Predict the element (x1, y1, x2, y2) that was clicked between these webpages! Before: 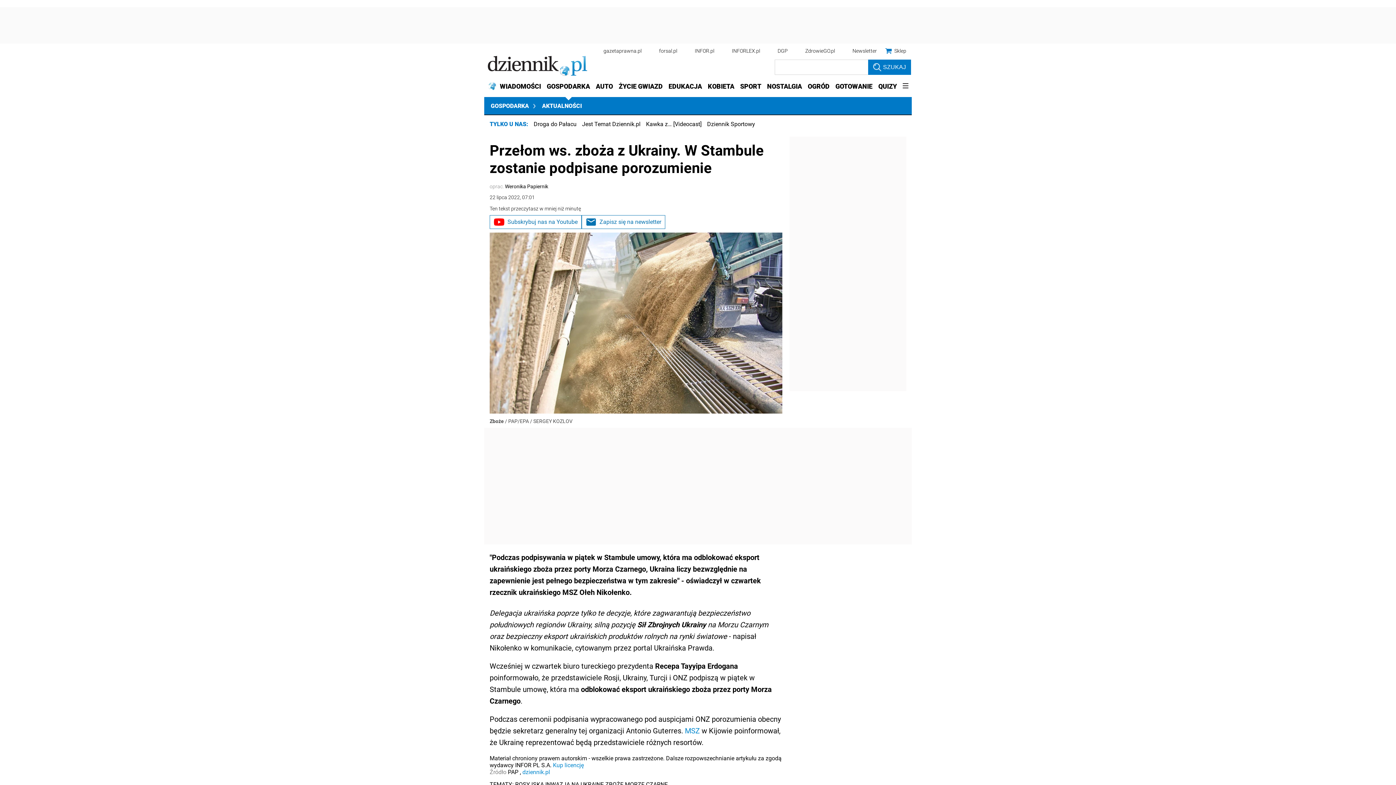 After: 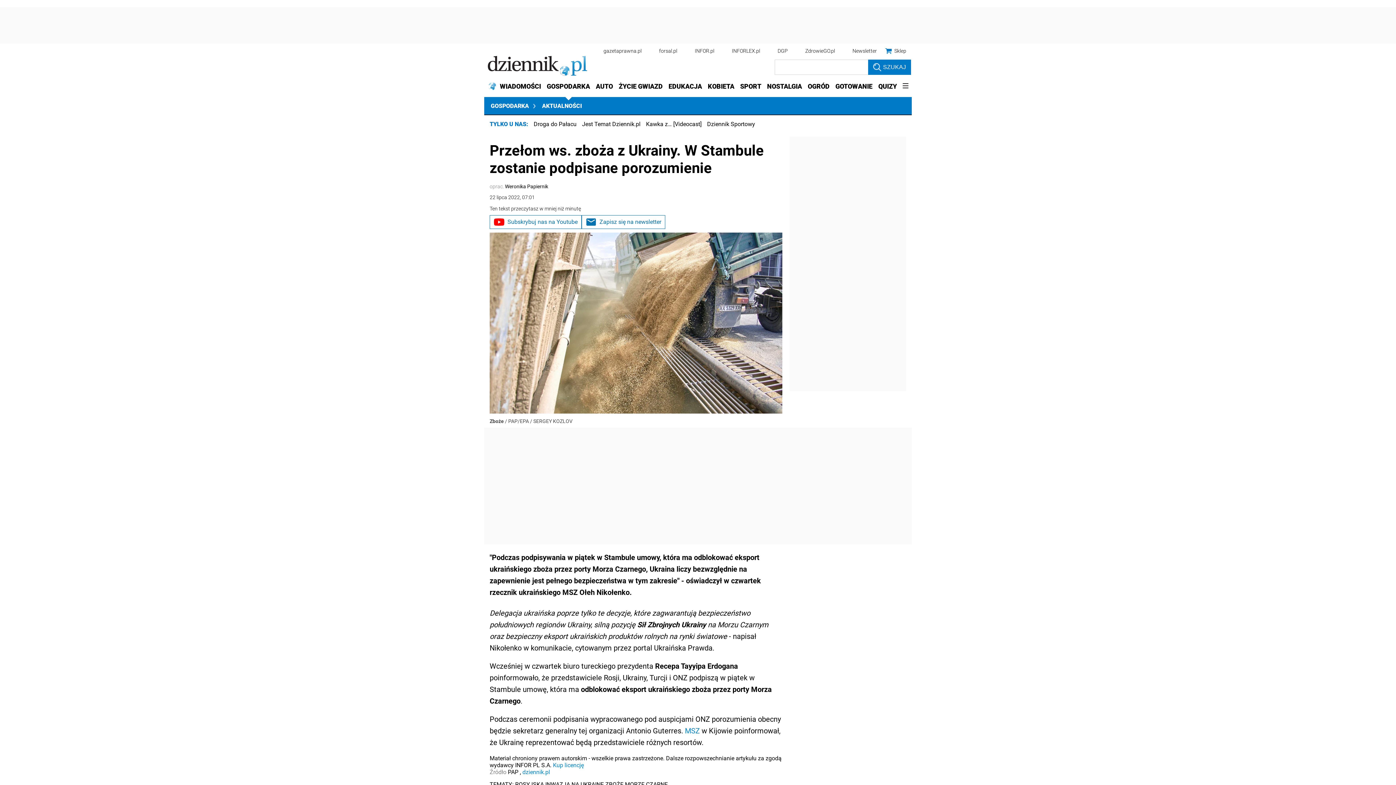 Action: label: INFORLEX.pl bbox: (732, 48, 760, 53)